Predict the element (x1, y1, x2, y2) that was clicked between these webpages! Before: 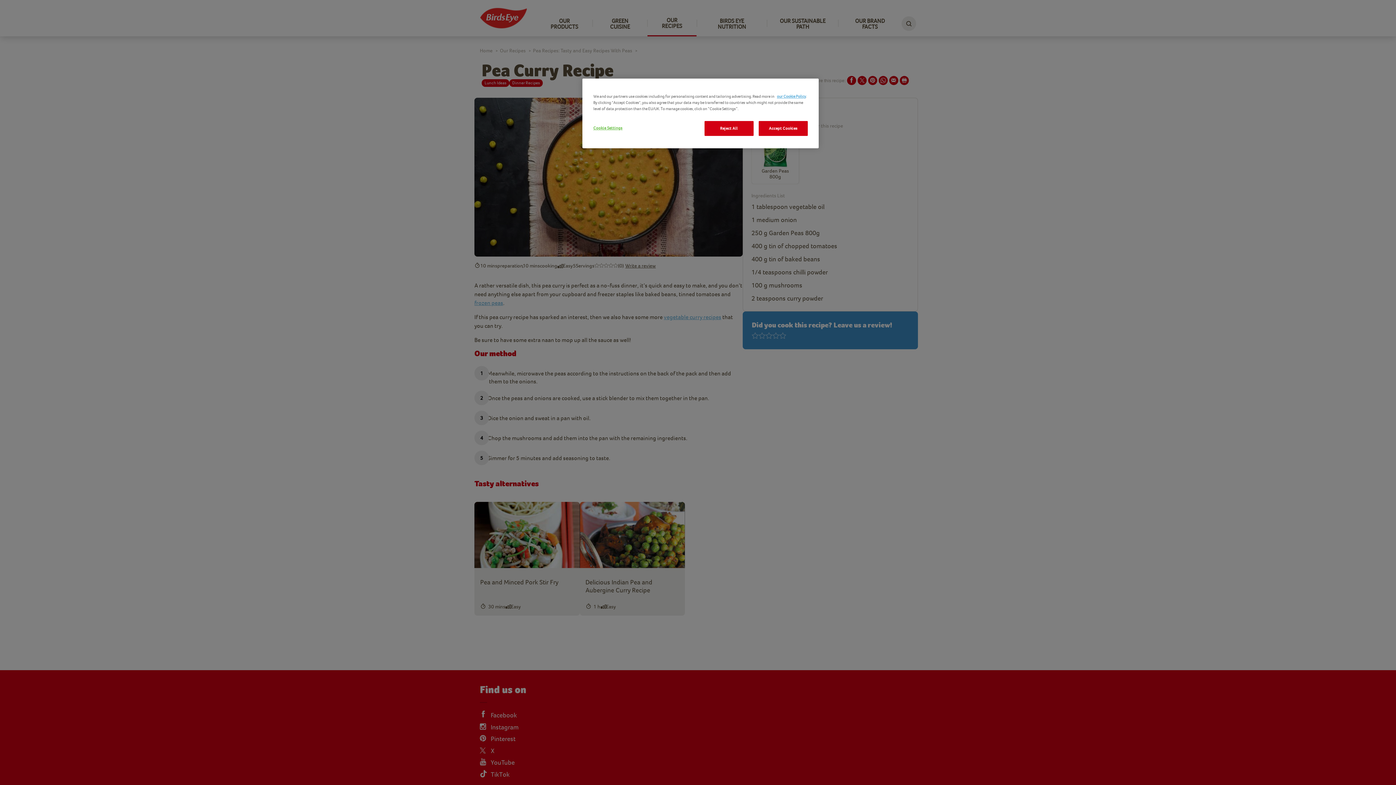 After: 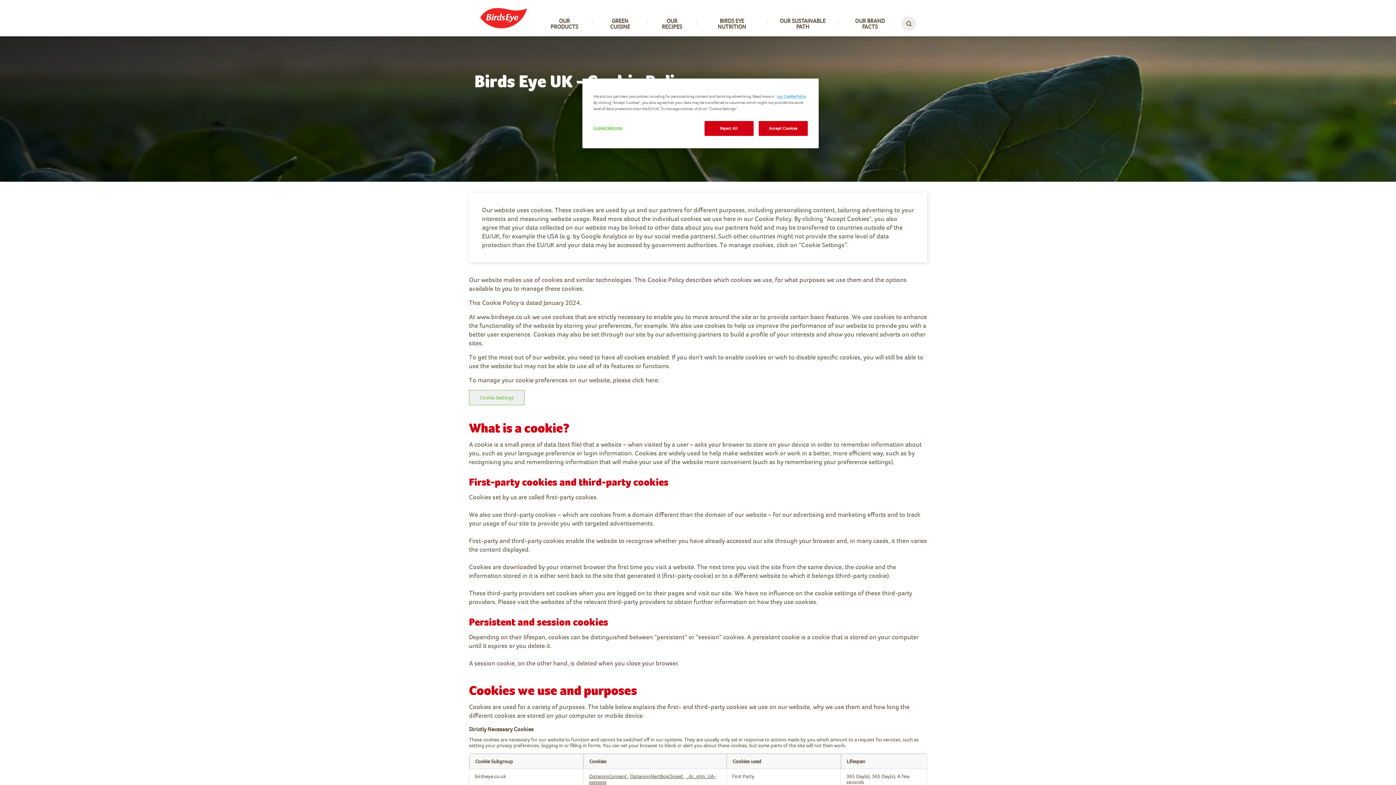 Action: bbox: (777, 94, 806, 98) label: our Cookie Policy